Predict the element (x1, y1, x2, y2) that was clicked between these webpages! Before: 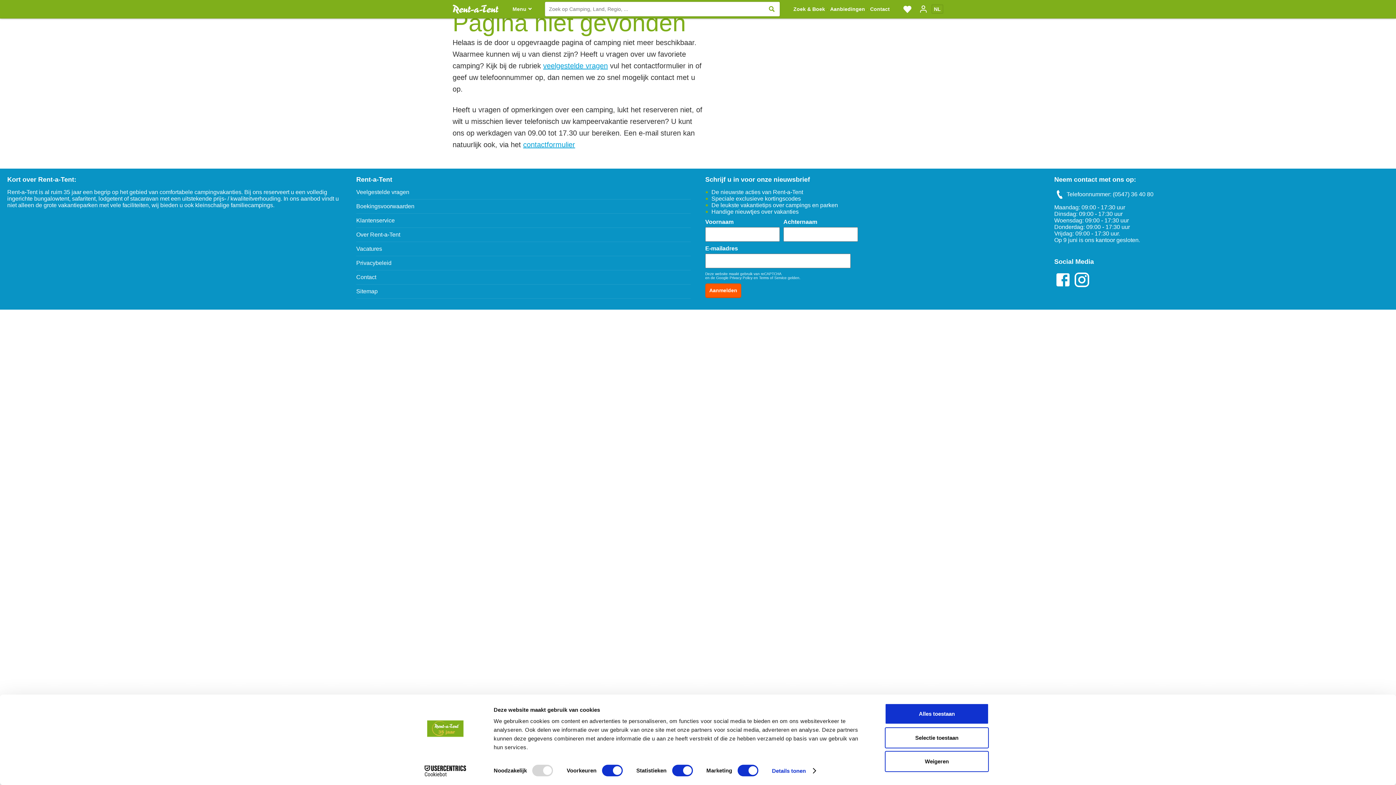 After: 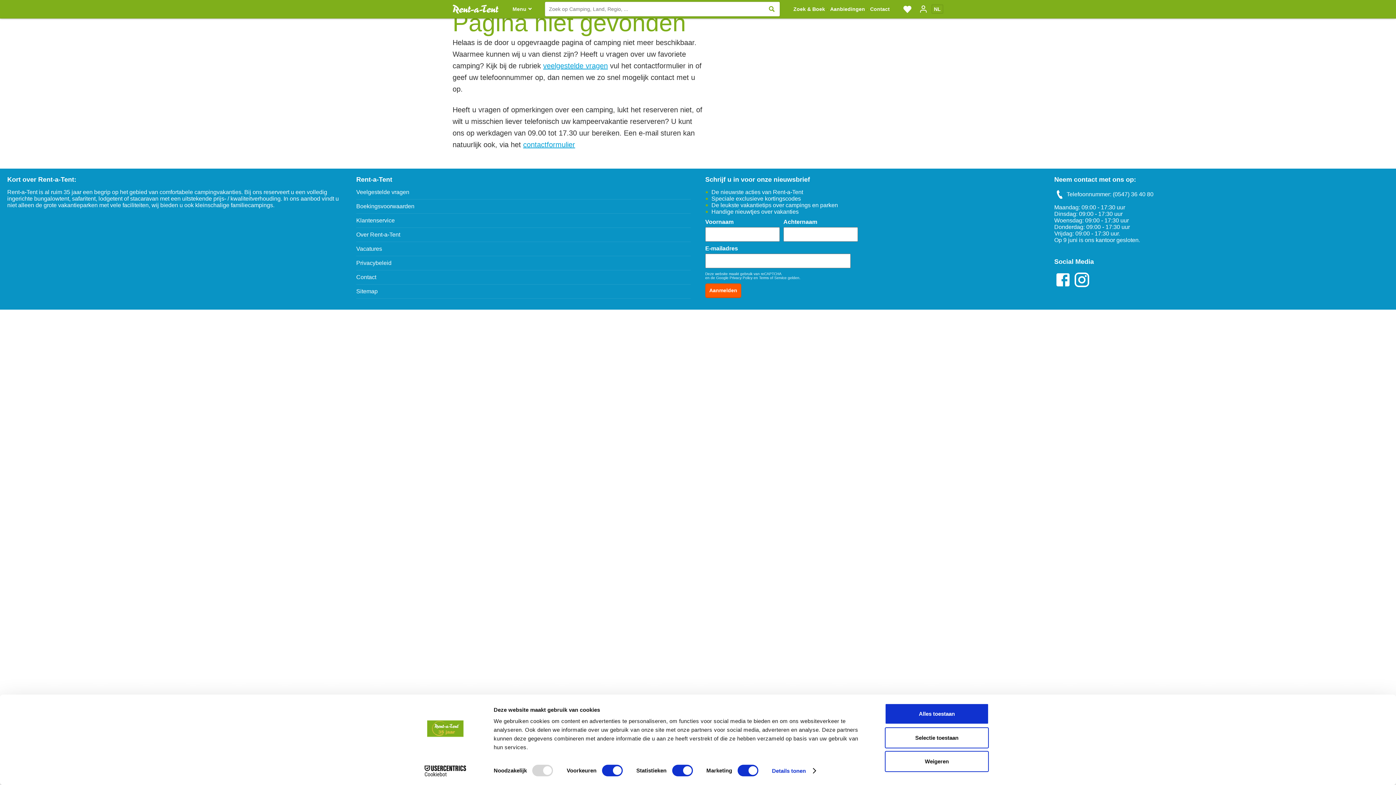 Action: label: (0547) 36 40 80 bbox: (1113, 191, 1153, 197)